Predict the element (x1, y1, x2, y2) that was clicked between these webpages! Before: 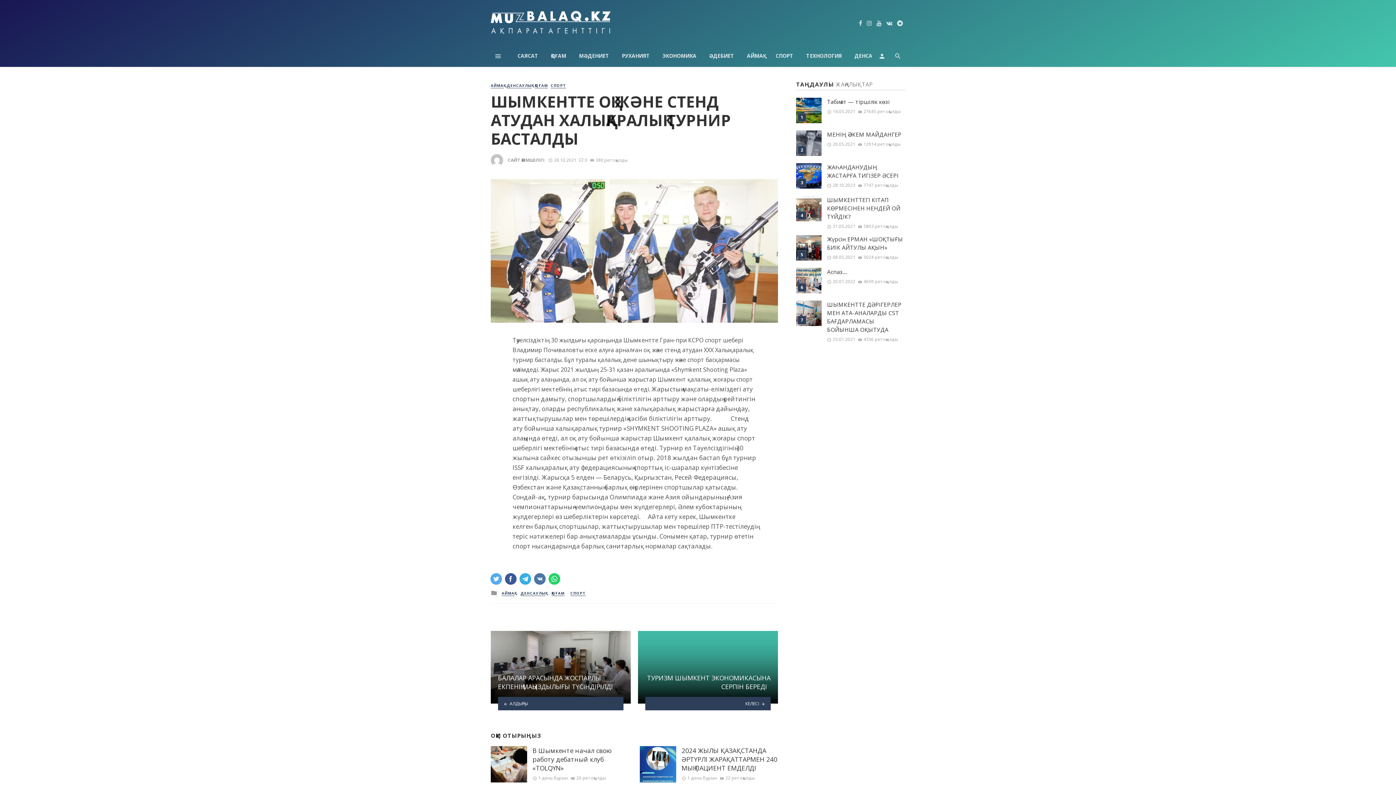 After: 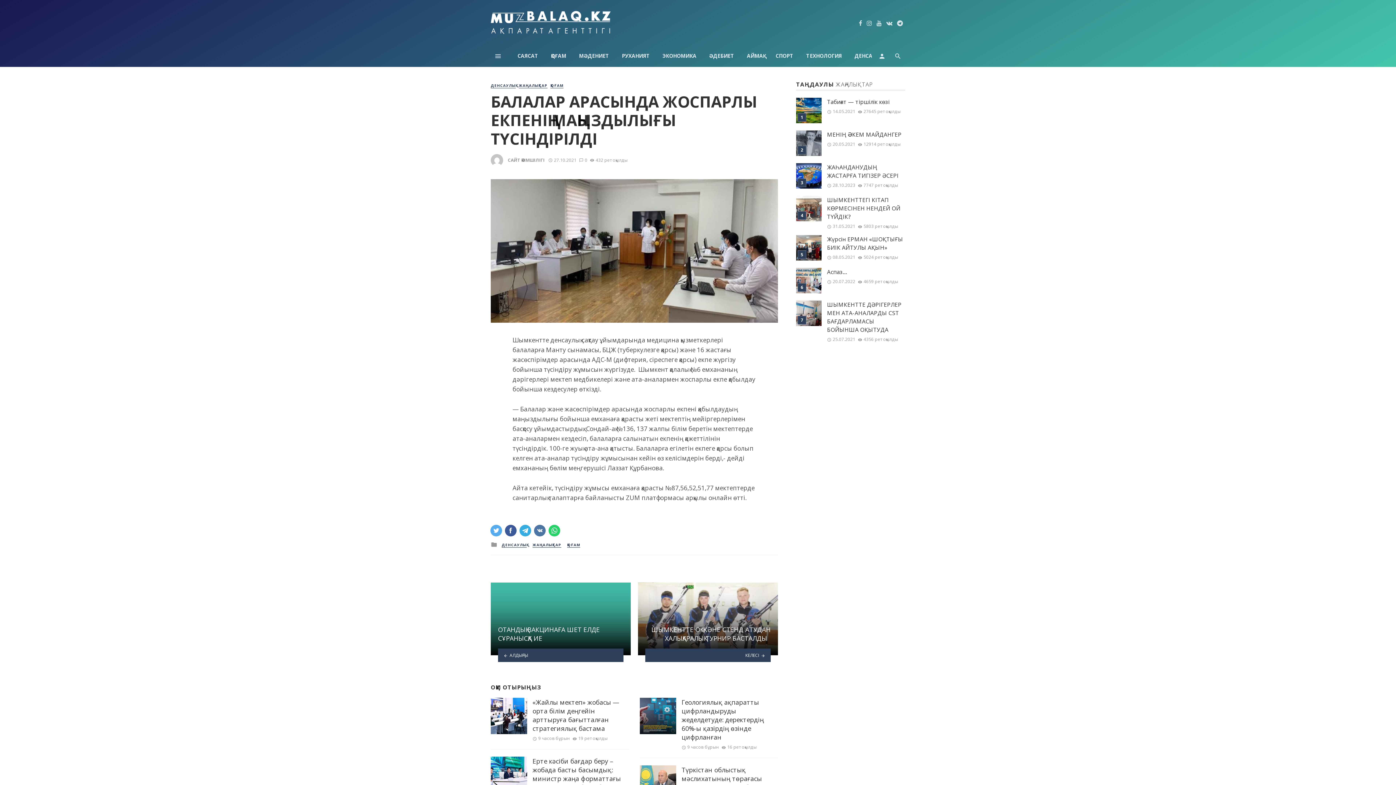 Action: bbox: (490, 697, 630, 710) label: АЛДЫҢҒЫ